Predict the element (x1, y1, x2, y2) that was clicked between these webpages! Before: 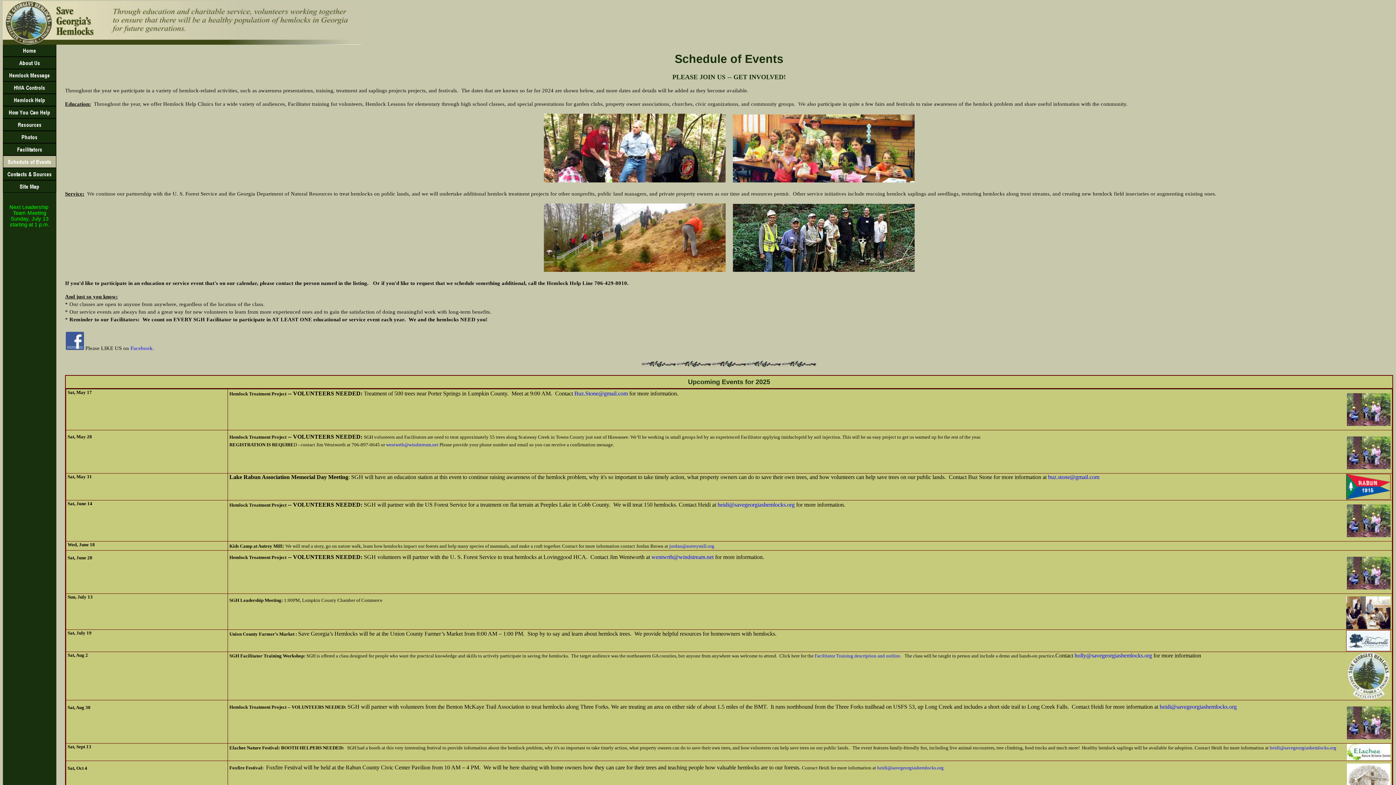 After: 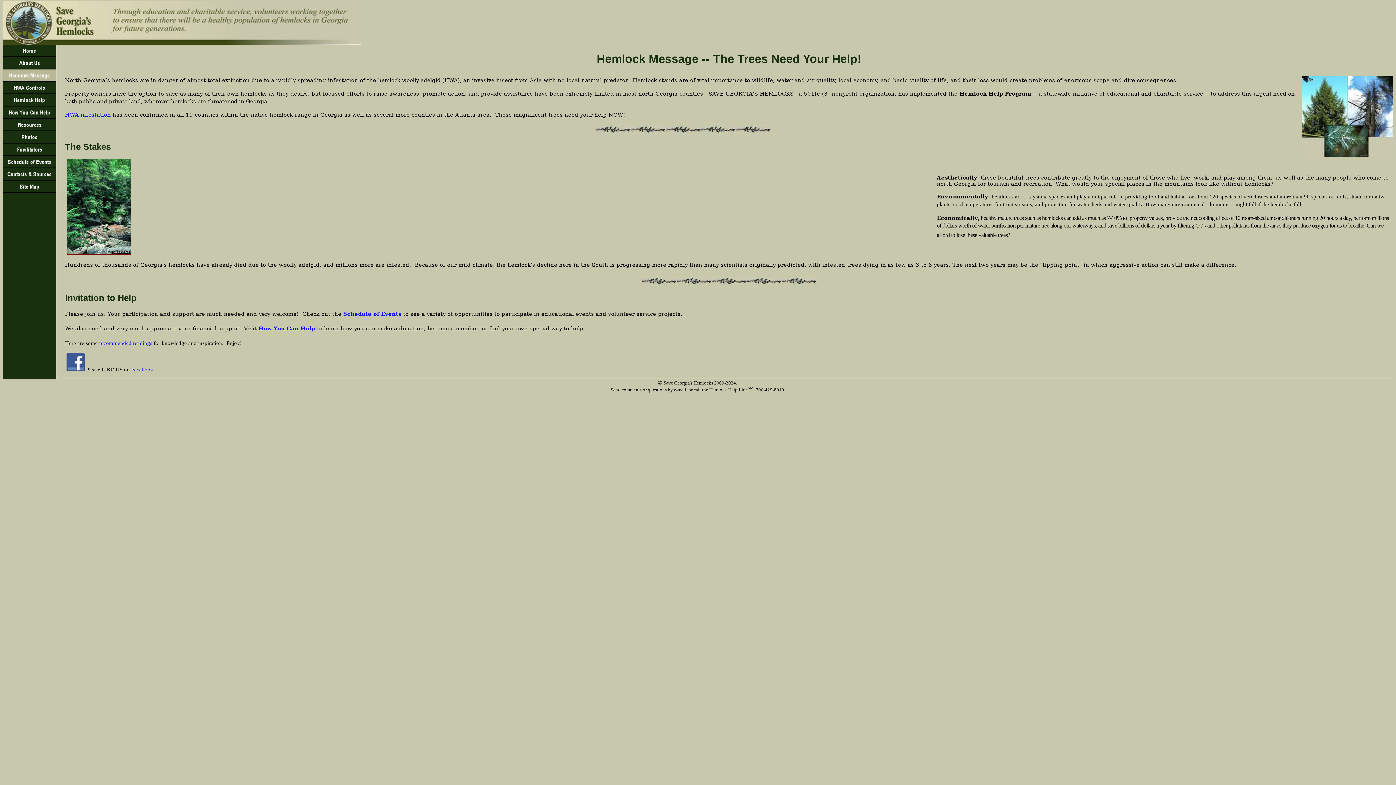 Action: bbox: (2, 76, 56, 82)